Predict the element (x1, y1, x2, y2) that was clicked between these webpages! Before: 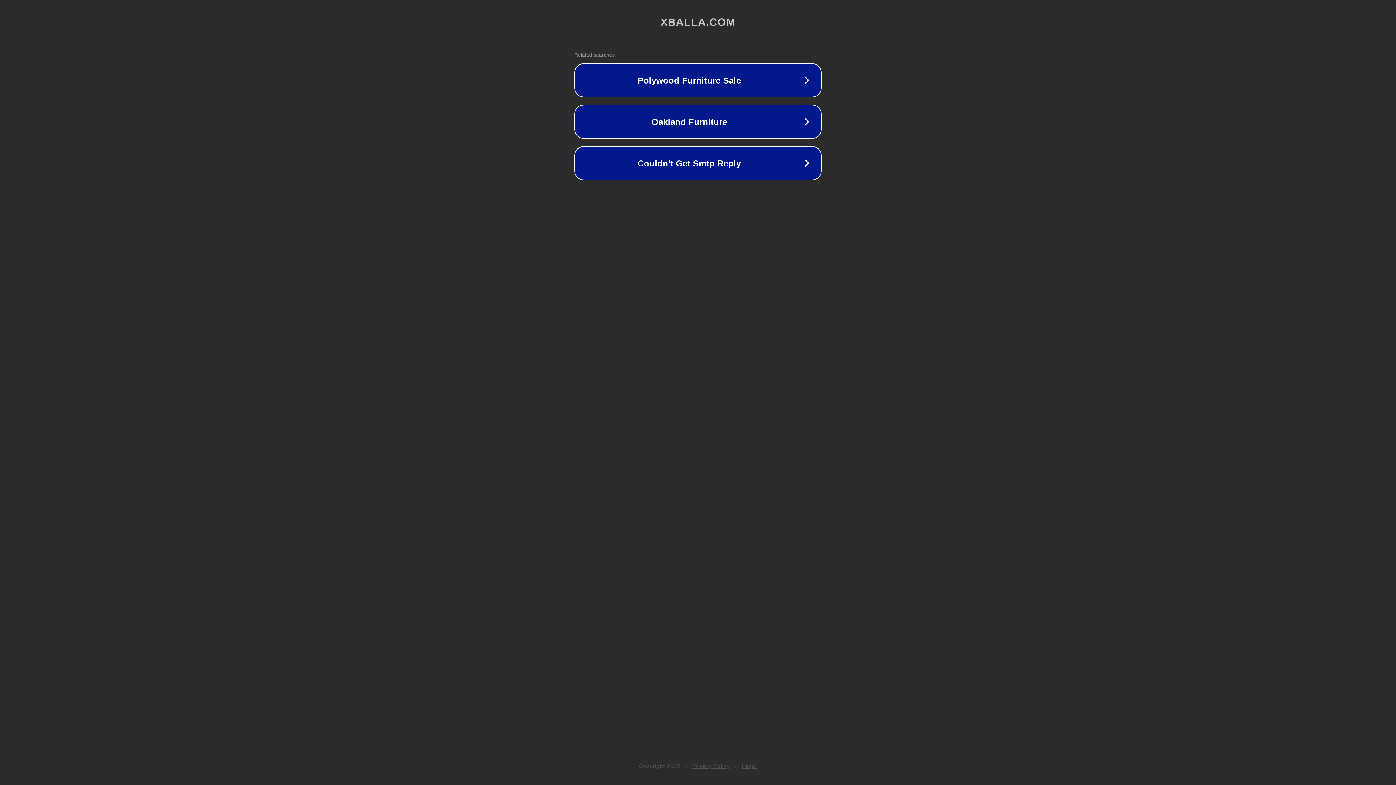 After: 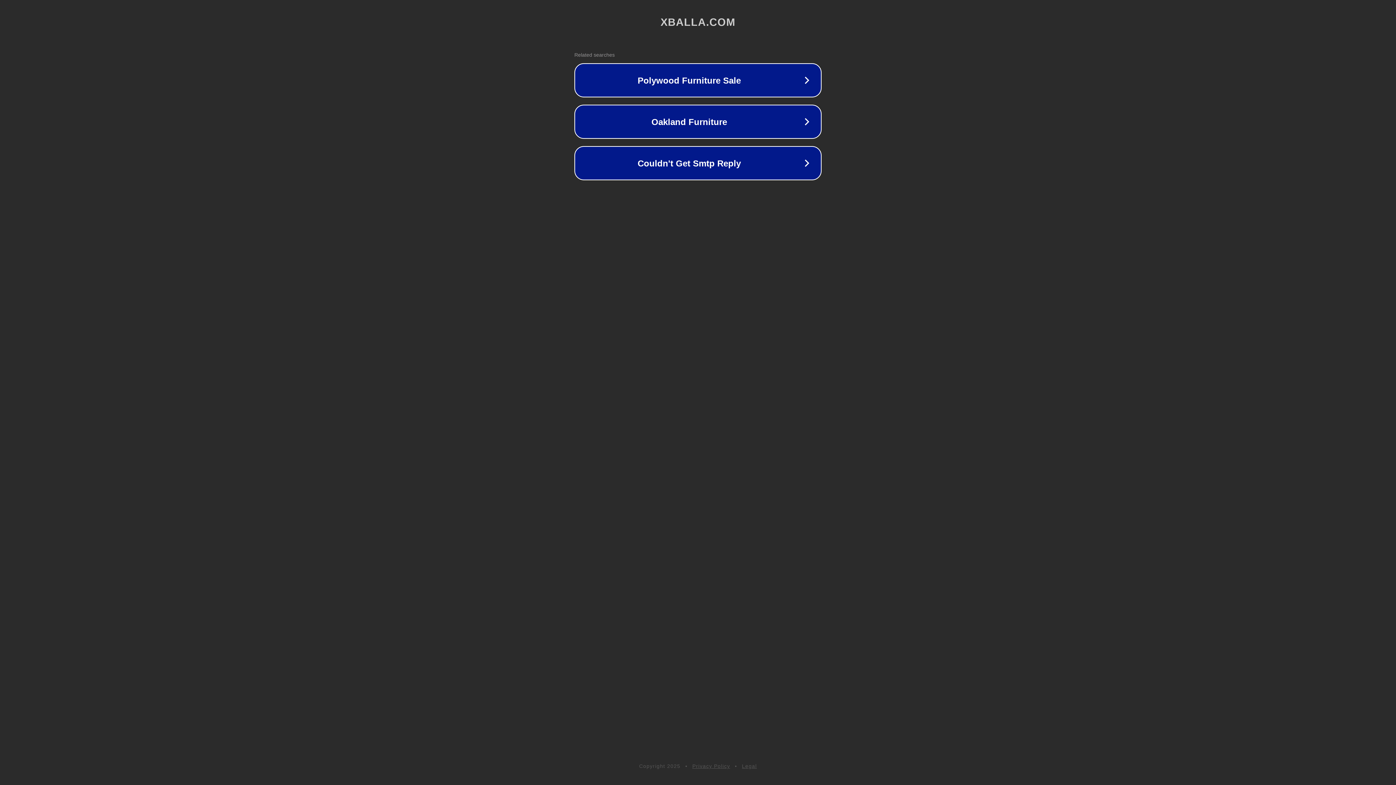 Action: bbox: (692, 763, 730, 769) label: Privacy Policy